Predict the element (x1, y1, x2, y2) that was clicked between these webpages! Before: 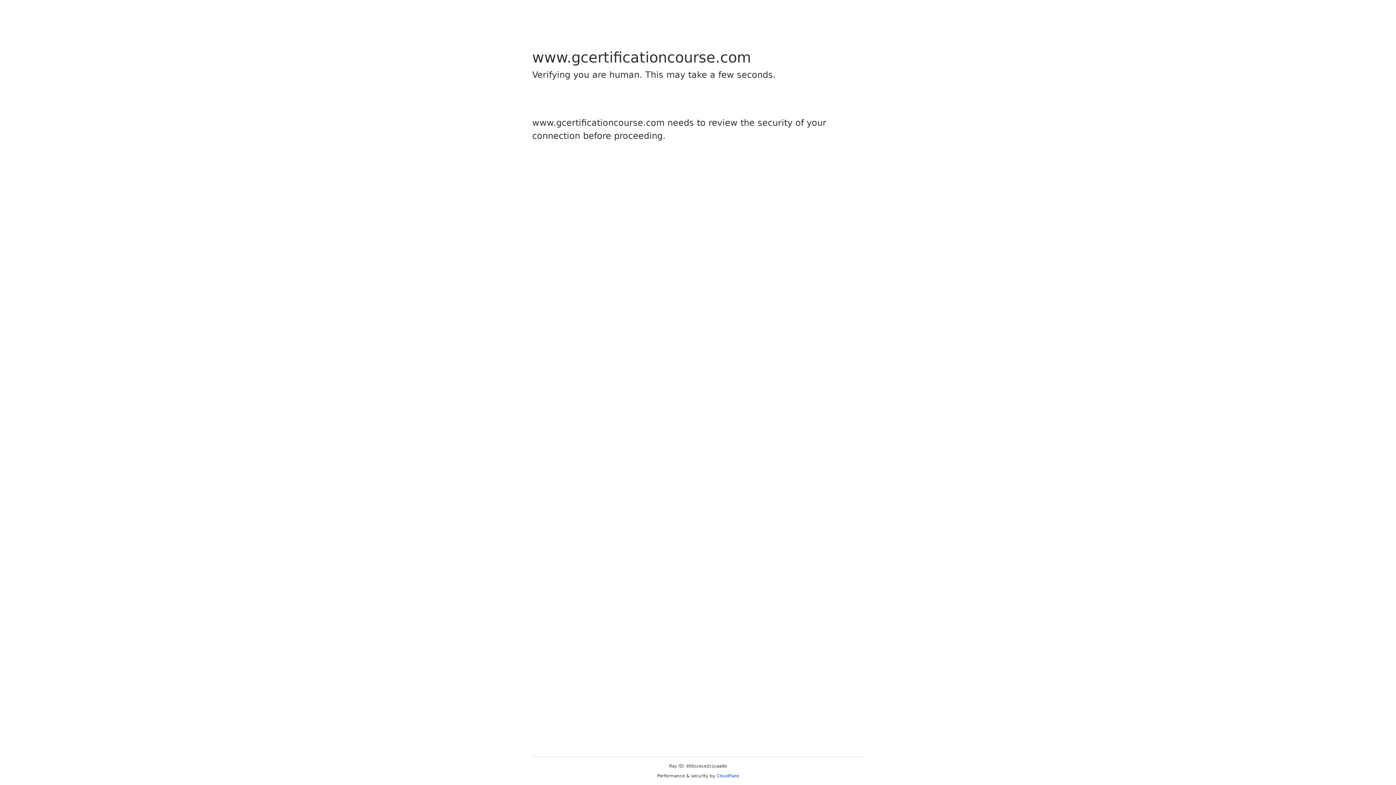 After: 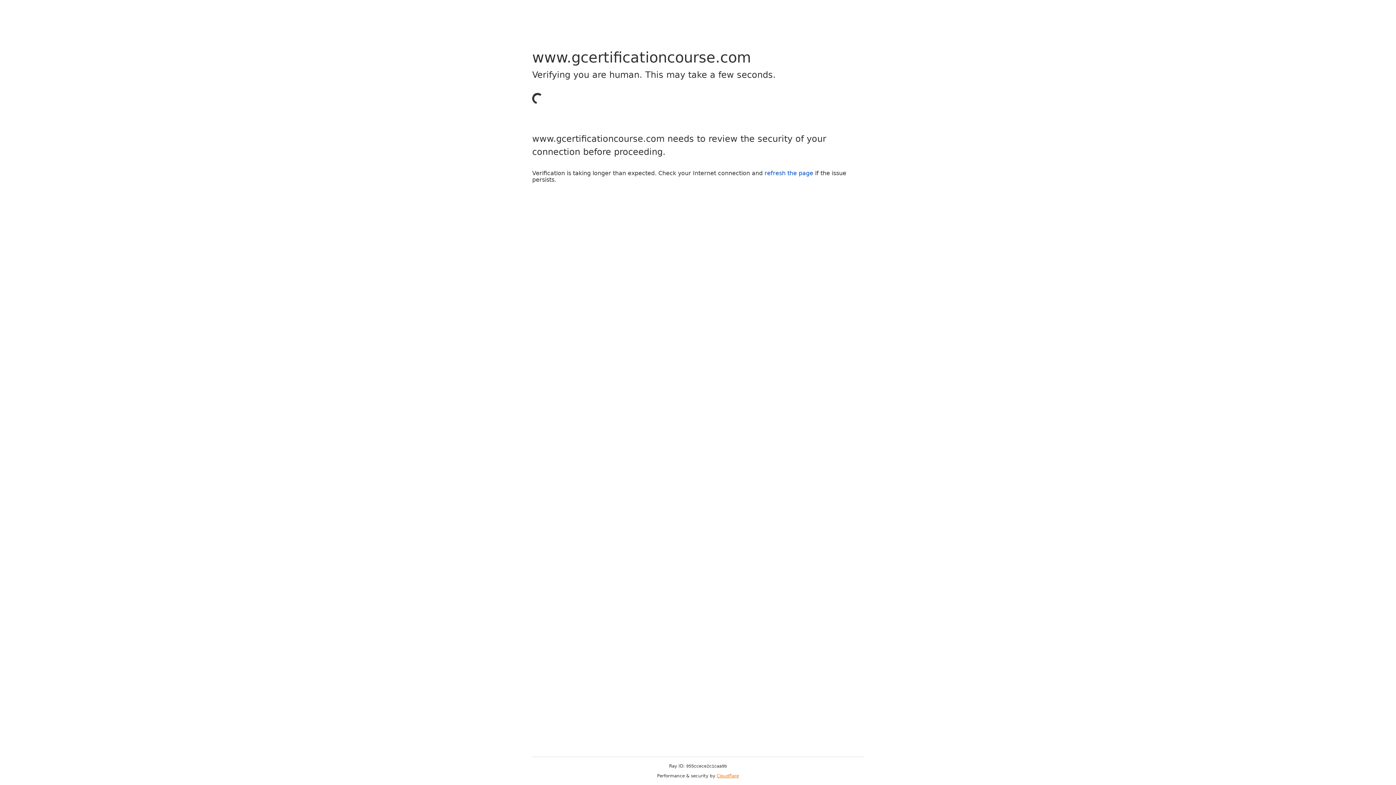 Action: label: Cloudflare bbox: (716, 773, 739, 778)